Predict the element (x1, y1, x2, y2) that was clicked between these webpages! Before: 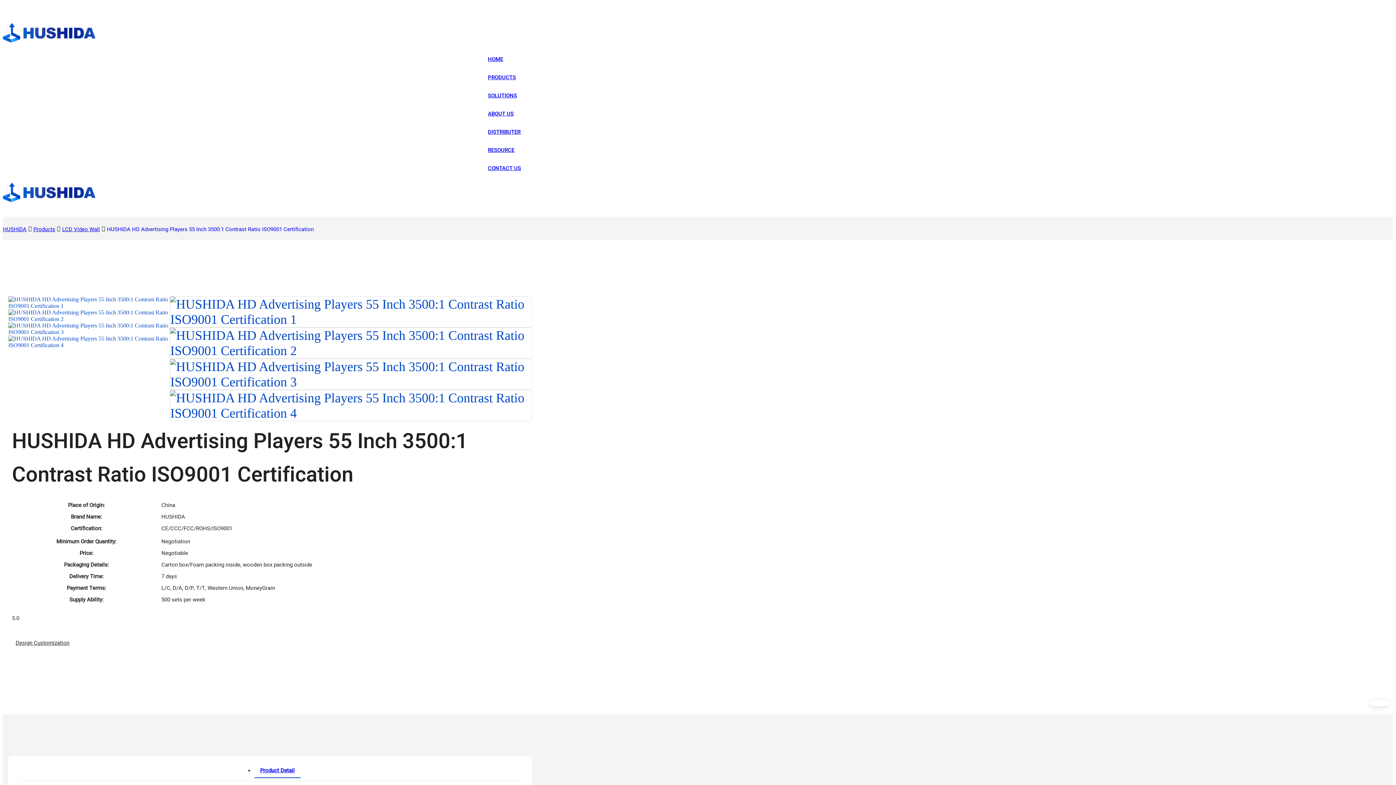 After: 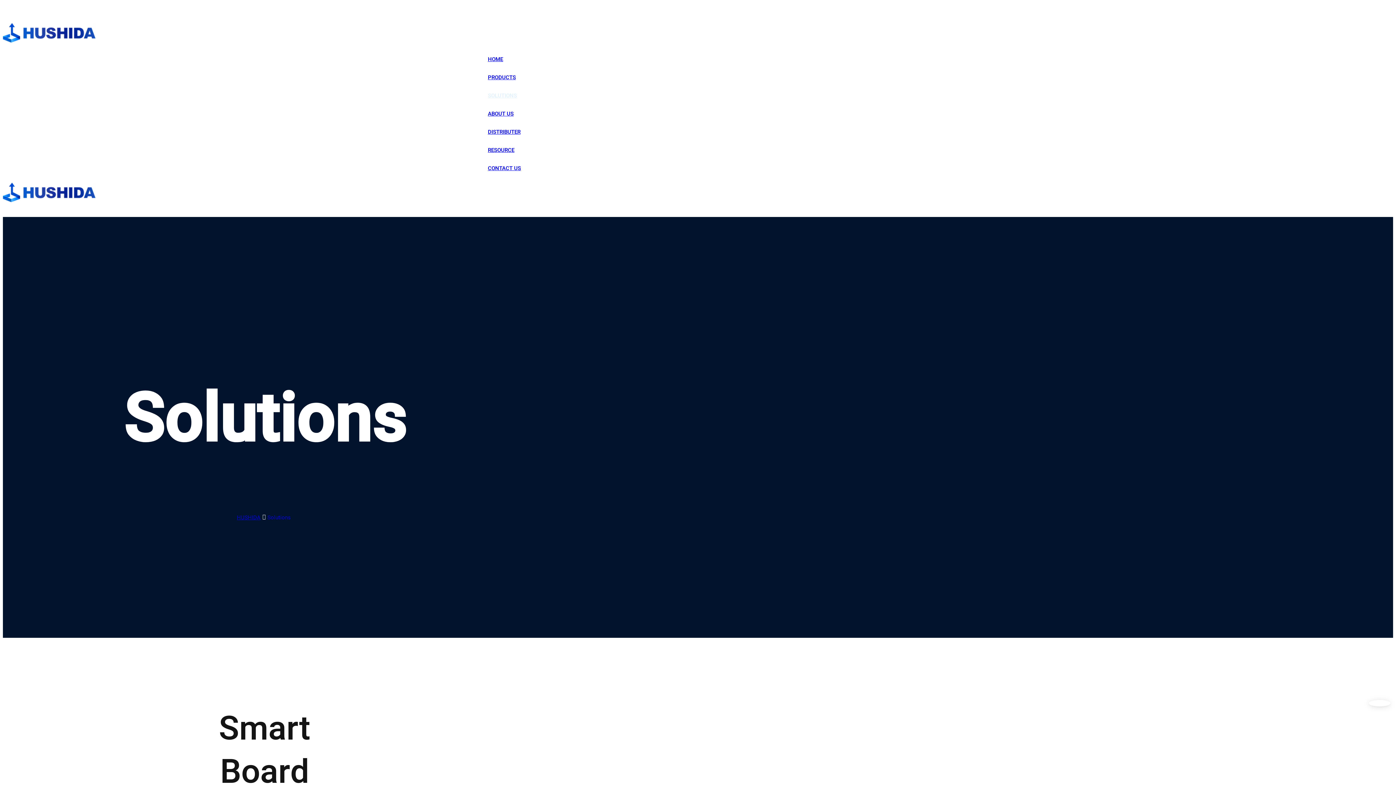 Action: label: SOLUTIONS bbox: (488, 91, 517, 99)